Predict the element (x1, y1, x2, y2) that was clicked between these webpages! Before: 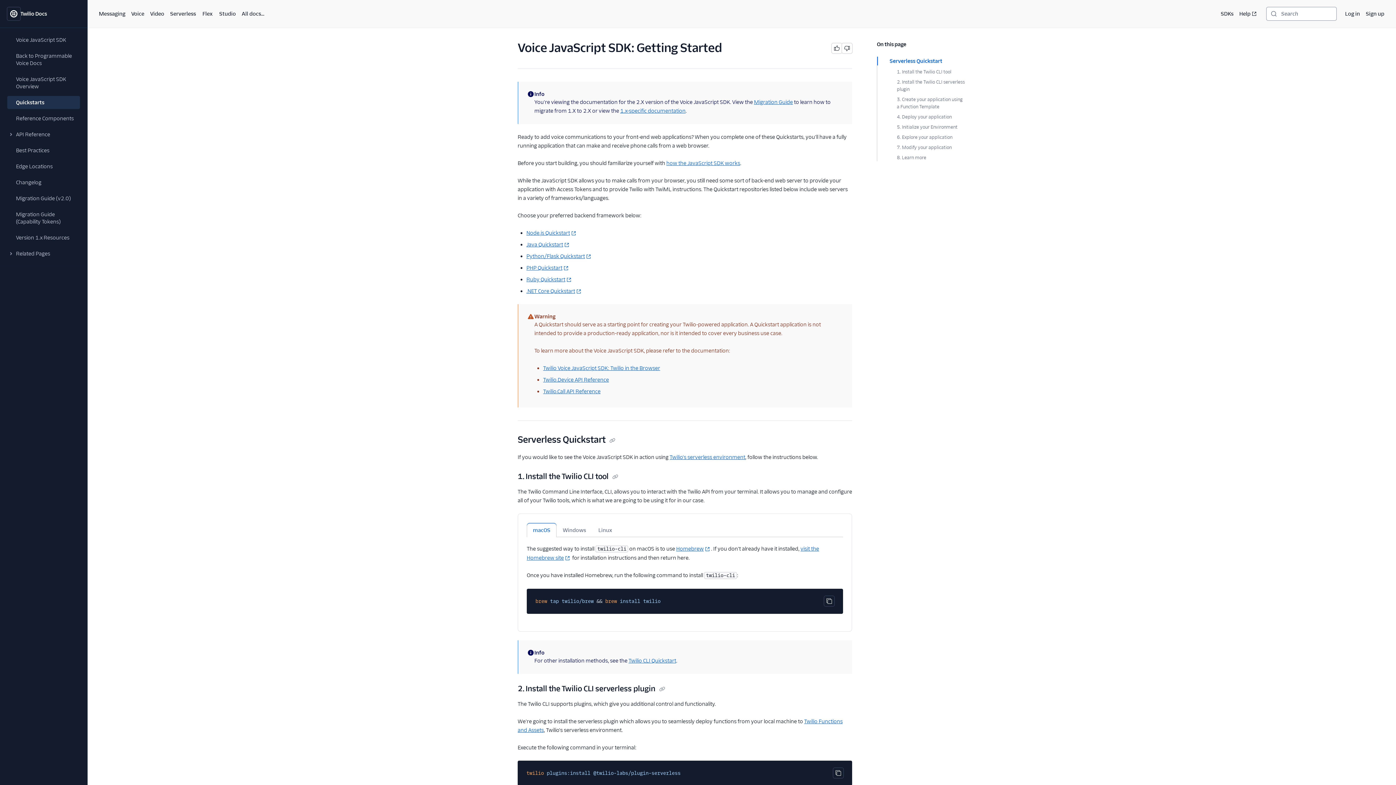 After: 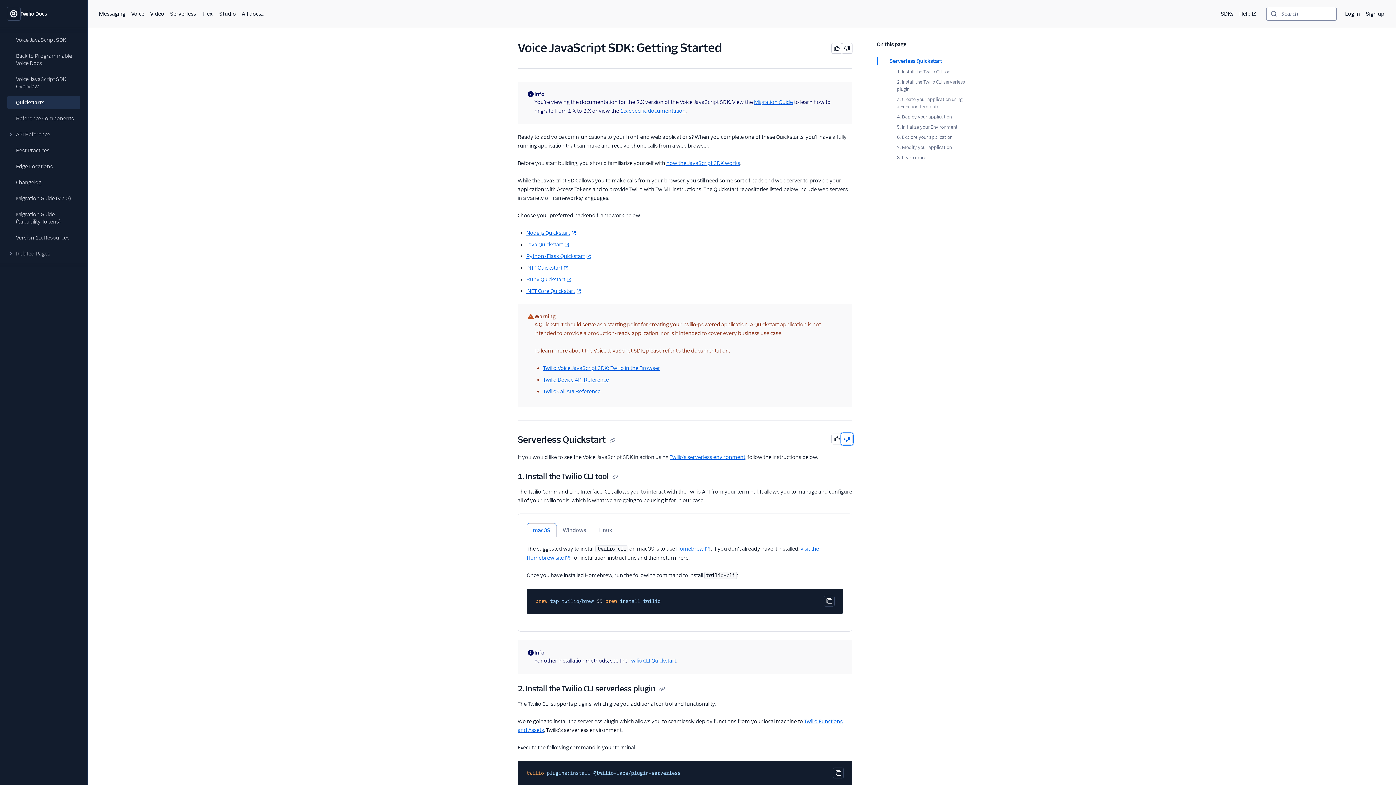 Action: bbox: (842, 434, 852, 444)